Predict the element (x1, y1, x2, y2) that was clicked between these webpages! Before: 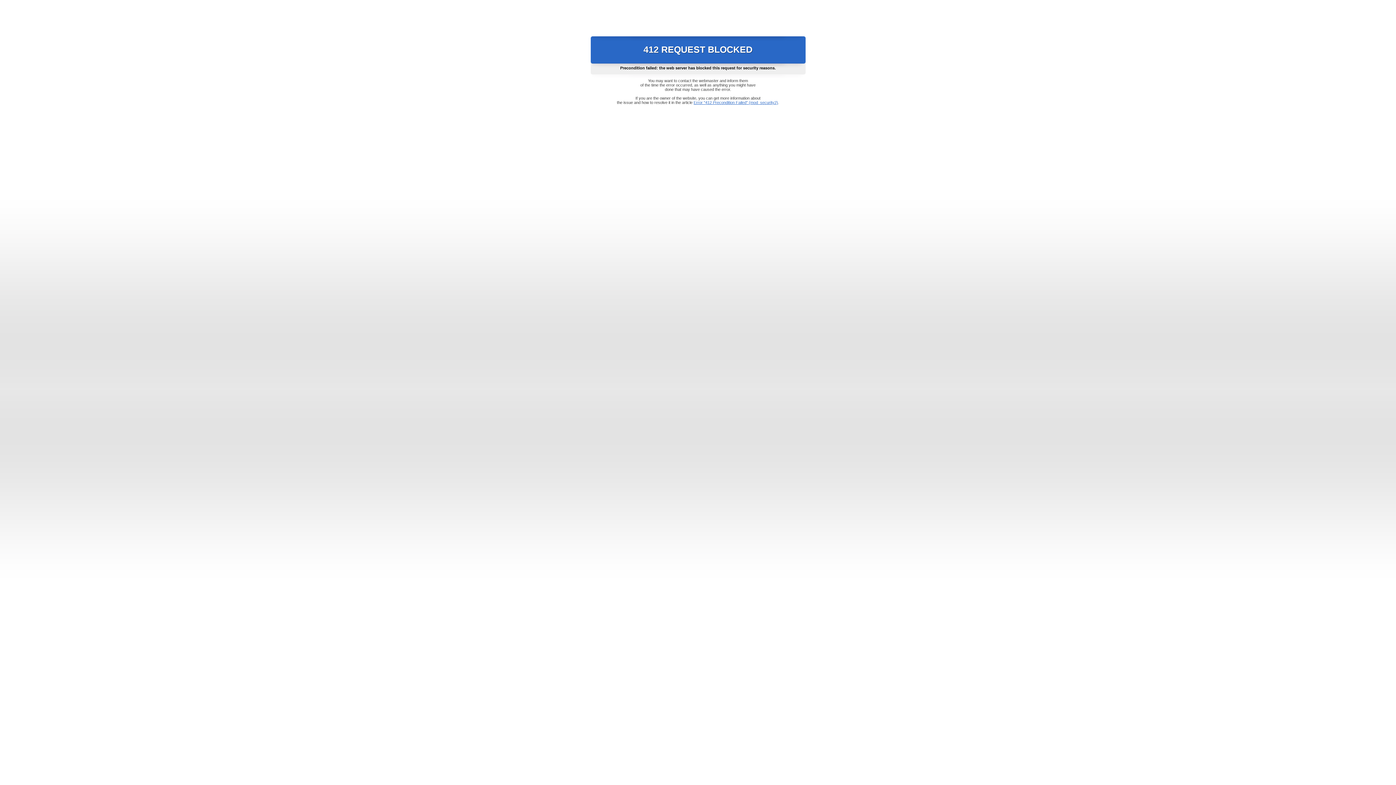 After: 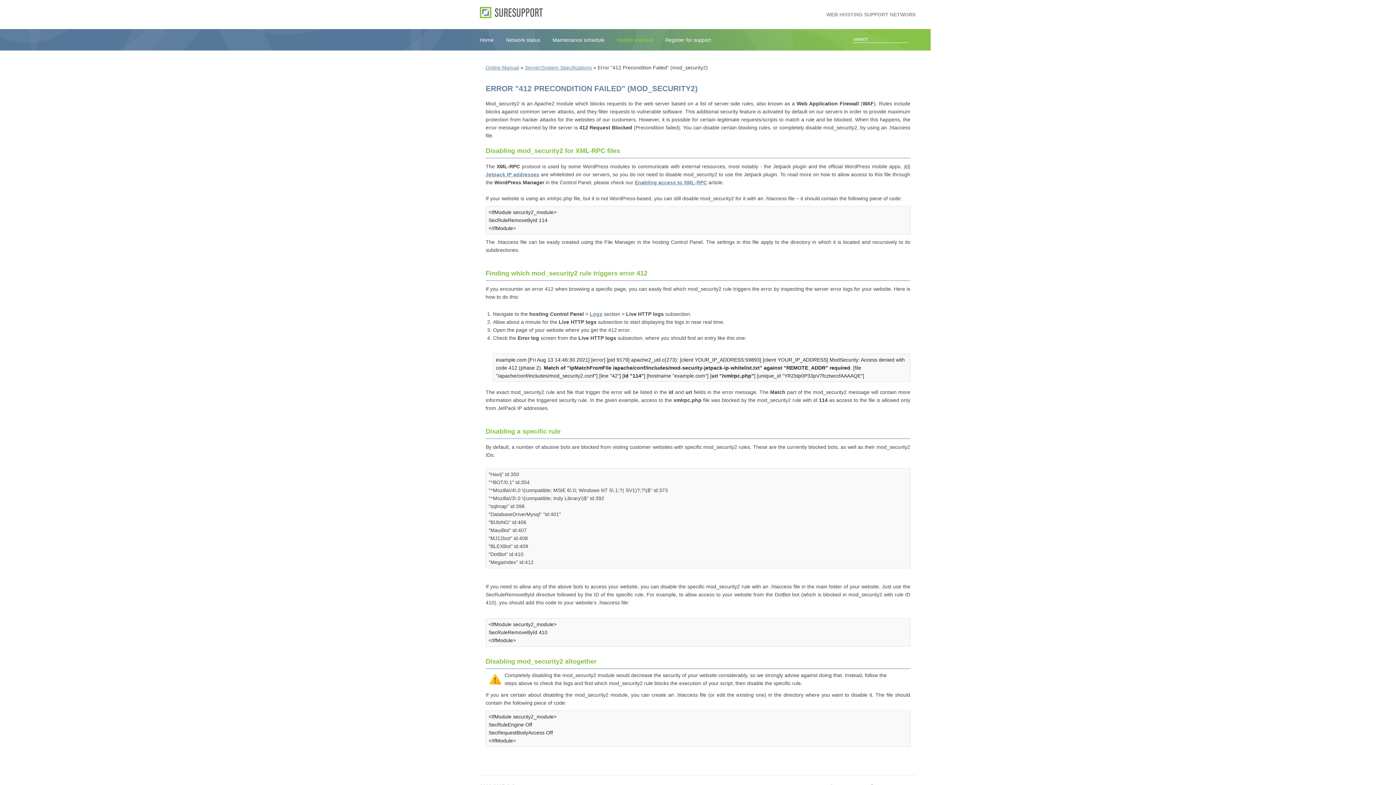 Action: bbox: (693, 100, 778, 104) label: Error "412 Precondition Failed" (mod_security2)